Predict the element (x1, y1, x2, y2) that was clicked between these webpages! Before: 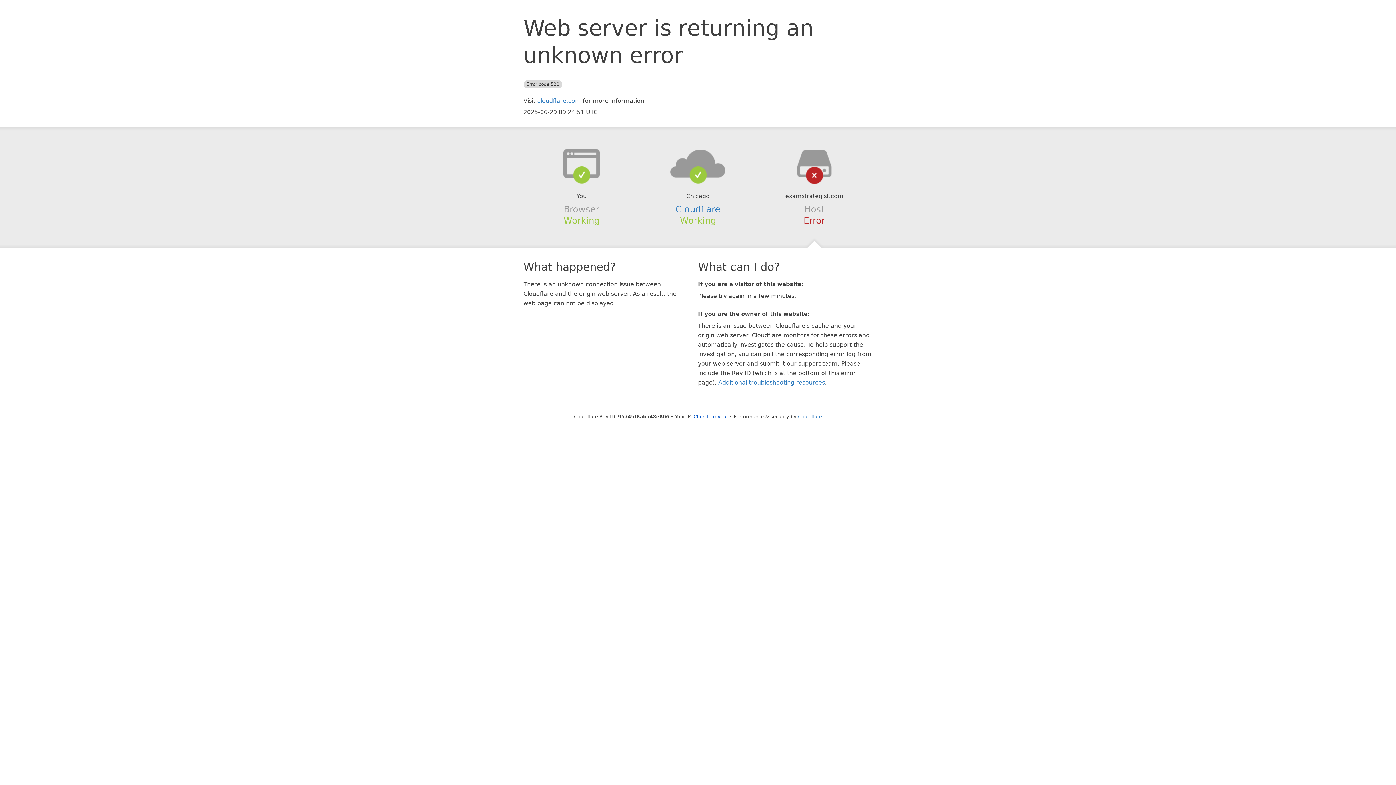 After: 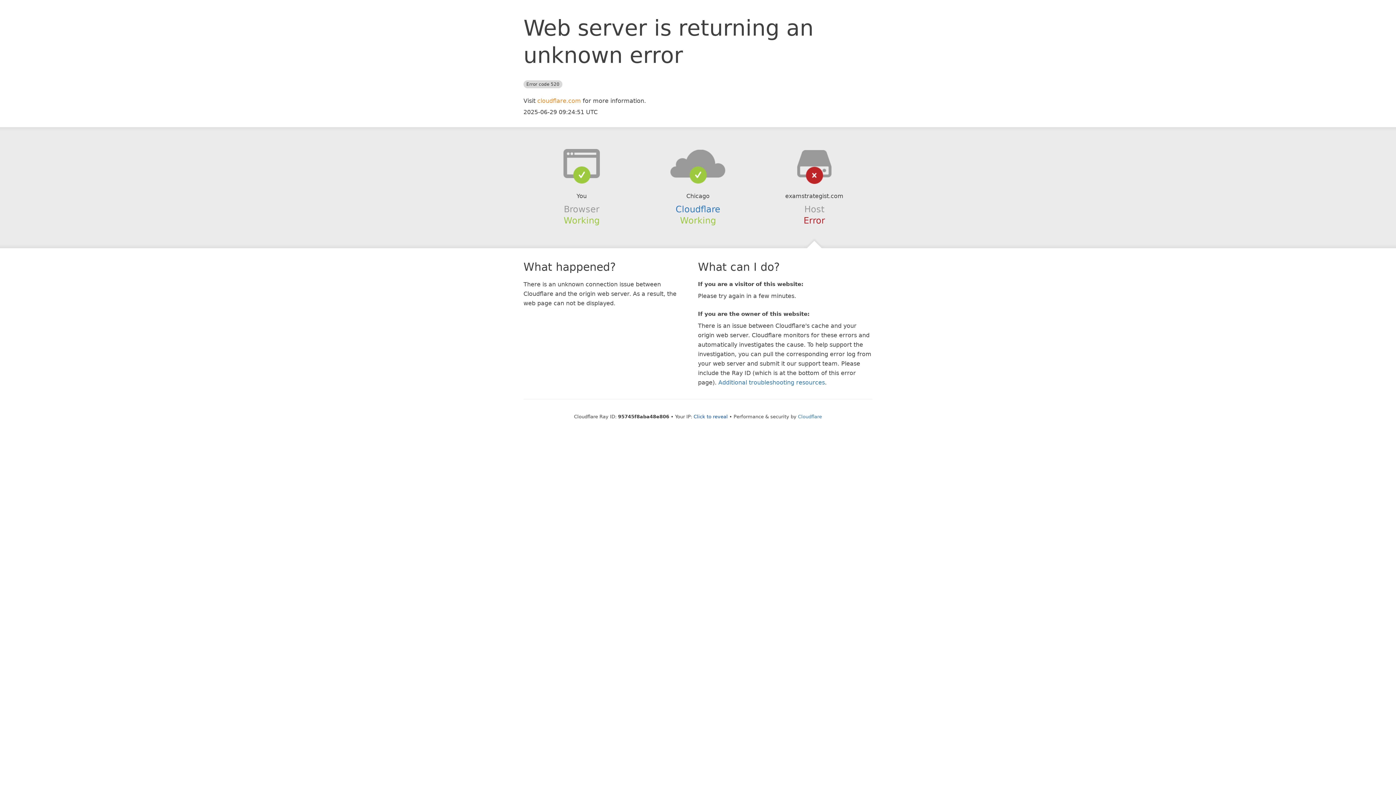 Action: label: cloudflare.com bbox: (537, 97, 581, 104)